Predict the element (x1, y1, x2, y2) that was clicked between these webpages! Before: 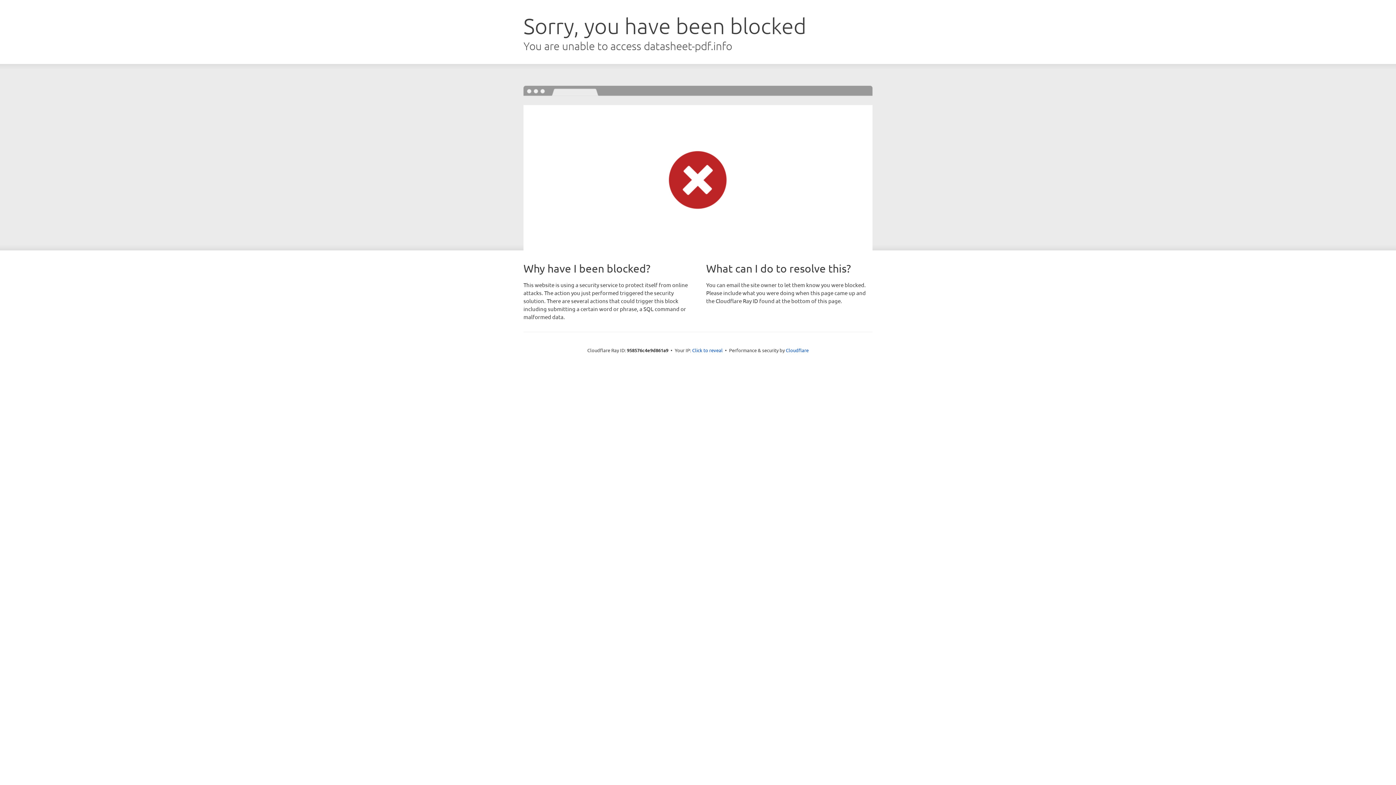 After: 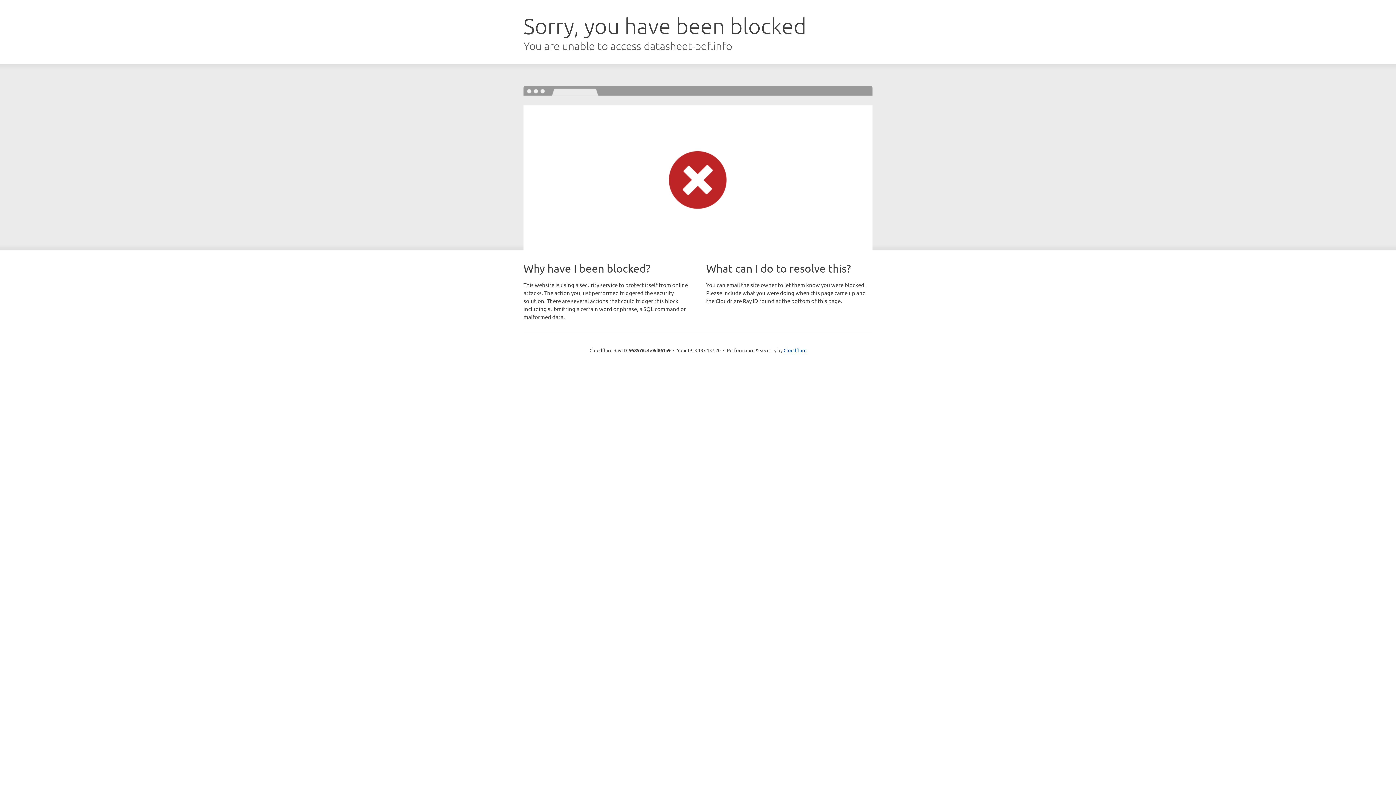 Action: label: Click to reveal bbox: (692, 346, 722, 353)